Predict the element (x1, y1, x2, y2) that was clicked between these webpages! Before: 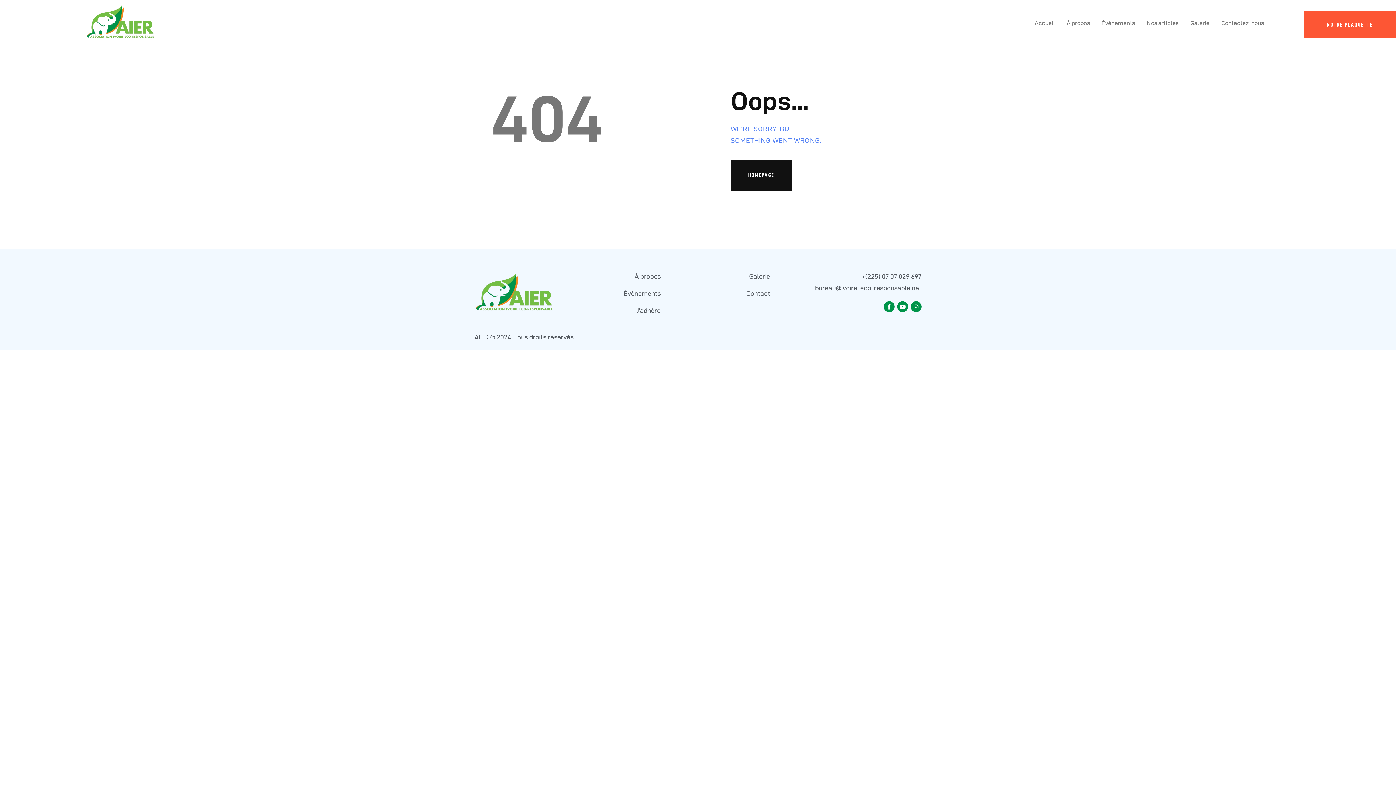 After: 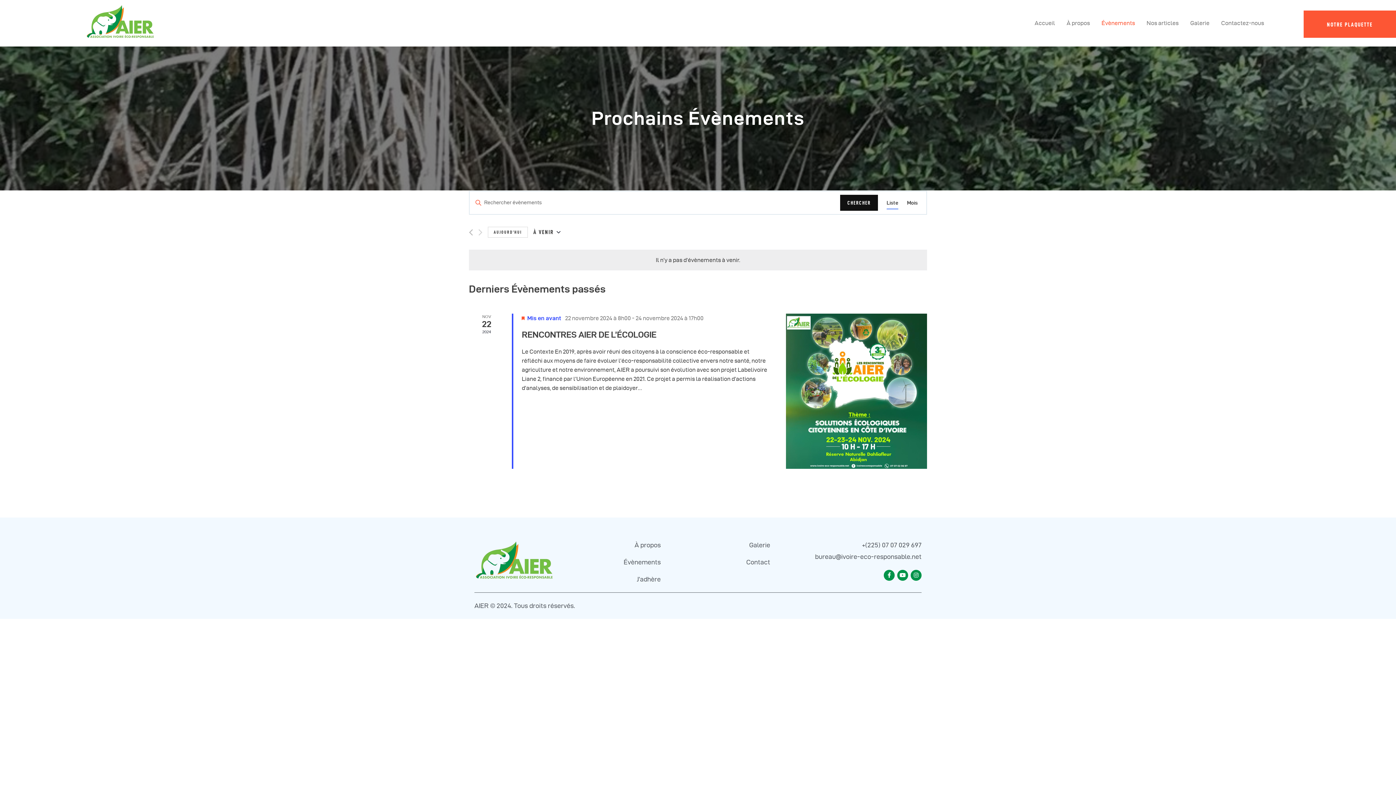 Action: label: Évènements bbox: (1095, 13, 1141, 33)